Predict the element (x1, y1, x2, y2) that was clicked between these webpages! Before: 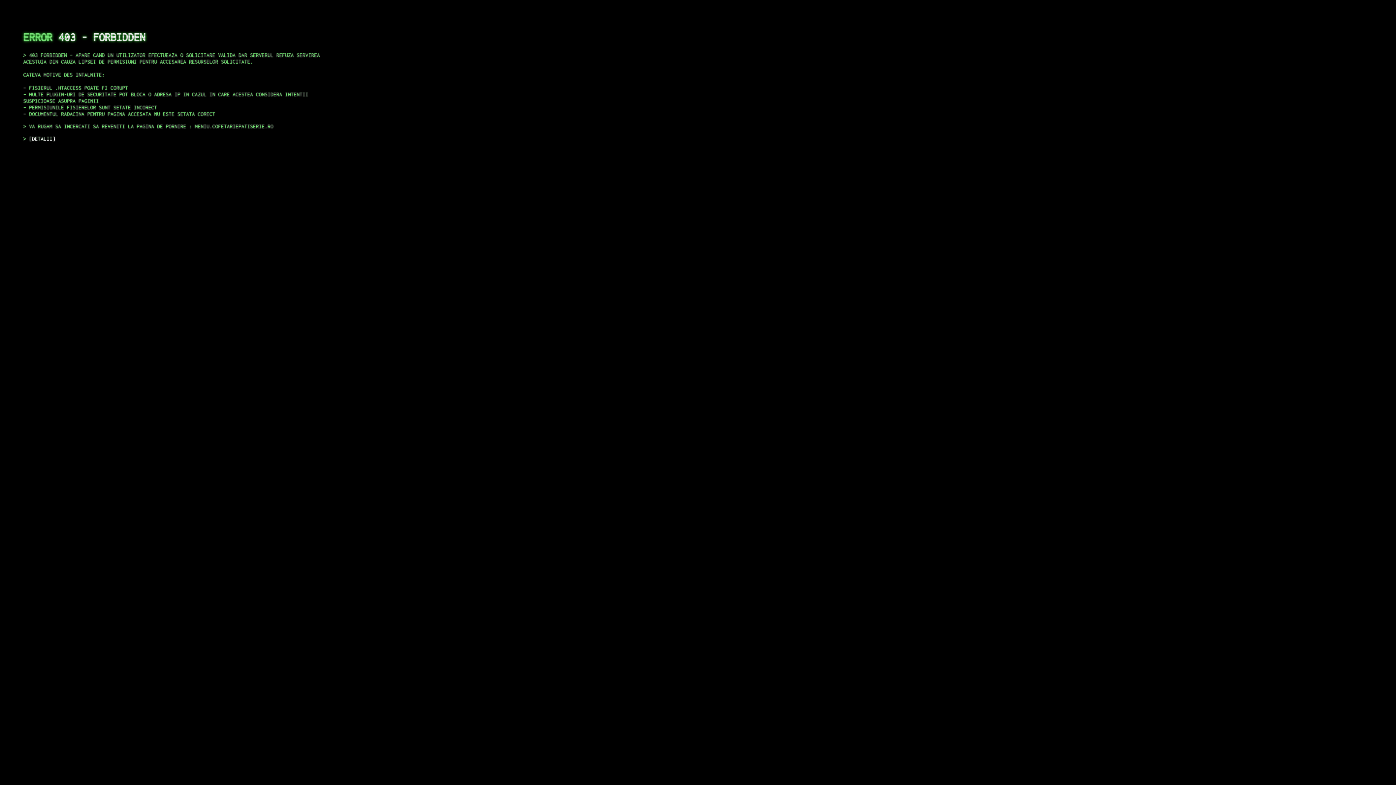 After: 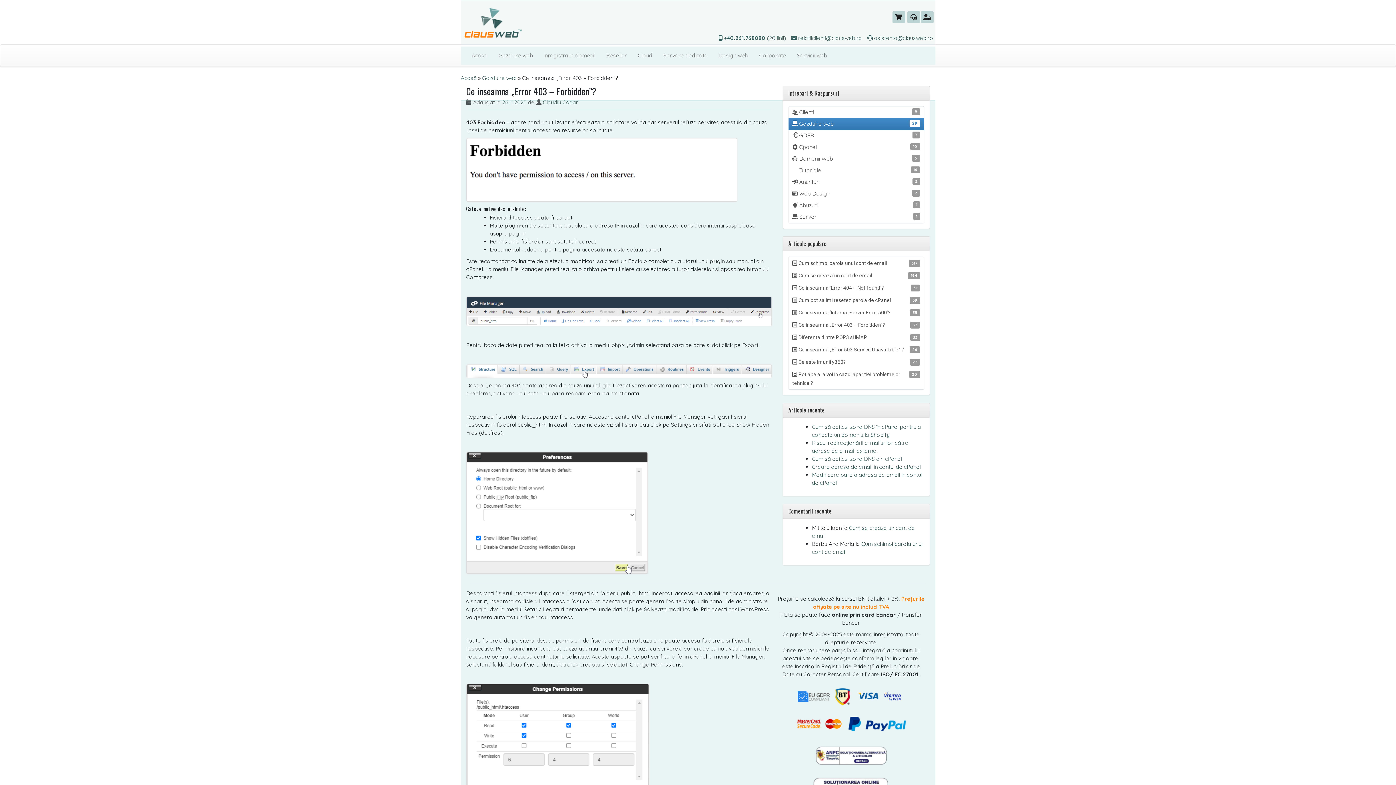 Action: bbox: (29, 135, 55, 141) label: DETALII